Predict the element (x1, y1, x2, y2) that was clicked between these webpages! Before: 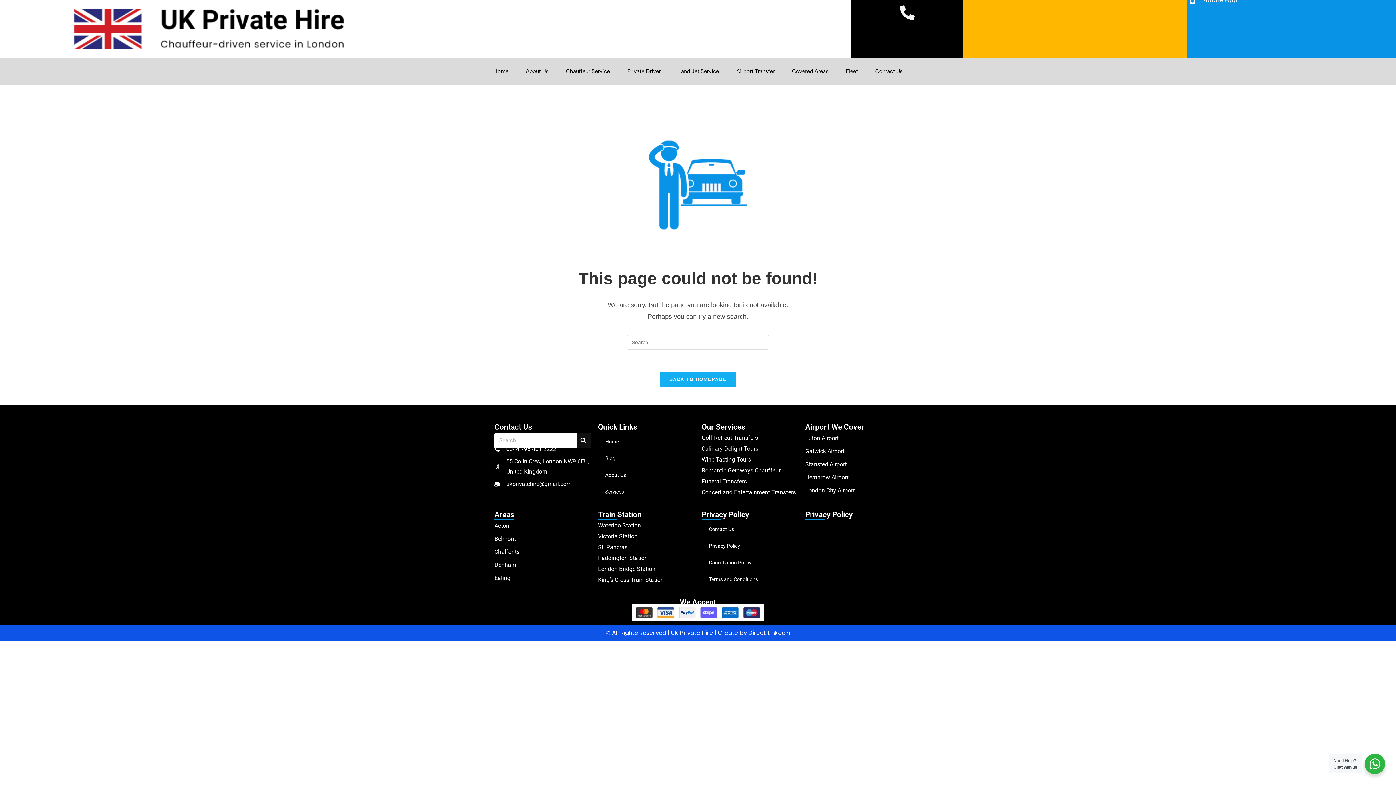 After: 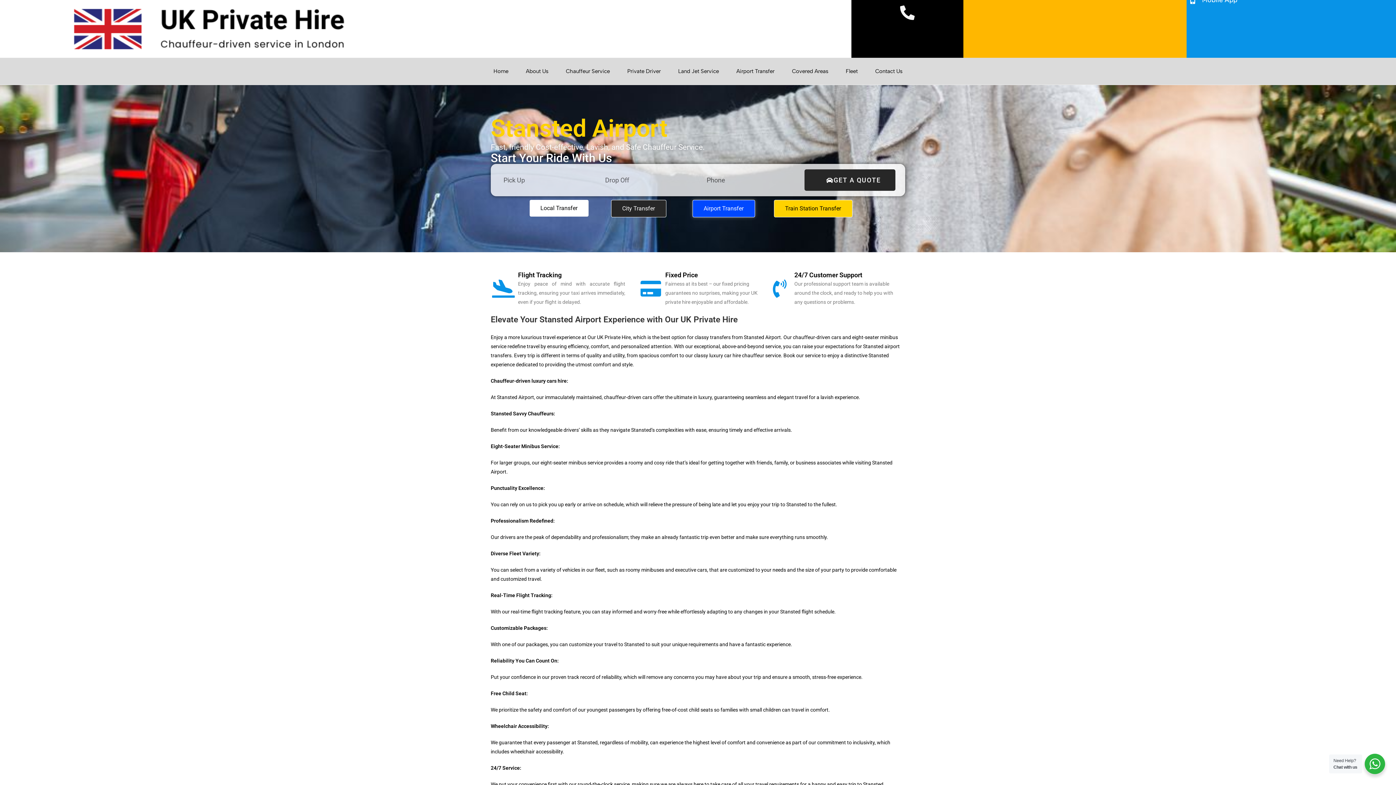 Action: label: Stansted Airport bbox: (805, 459, 901, 469)